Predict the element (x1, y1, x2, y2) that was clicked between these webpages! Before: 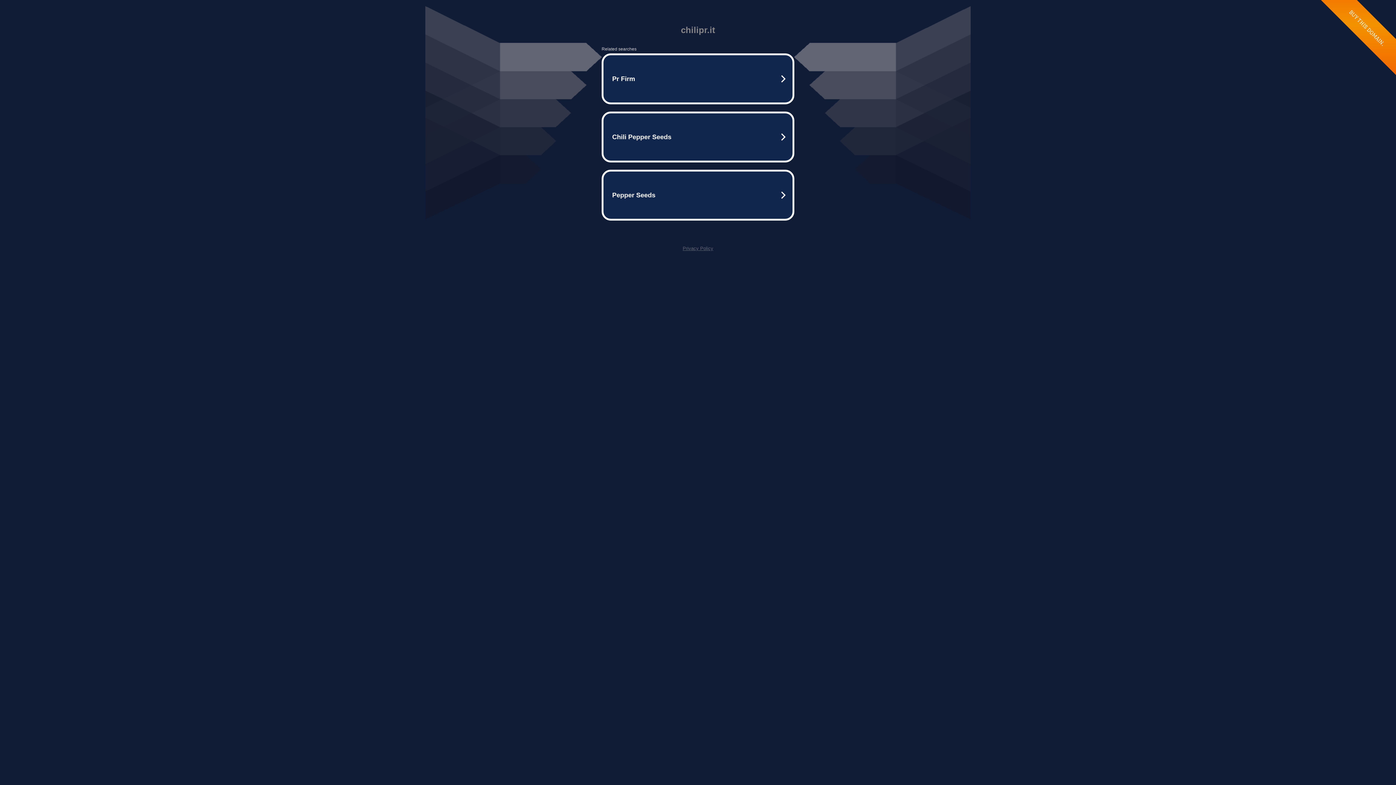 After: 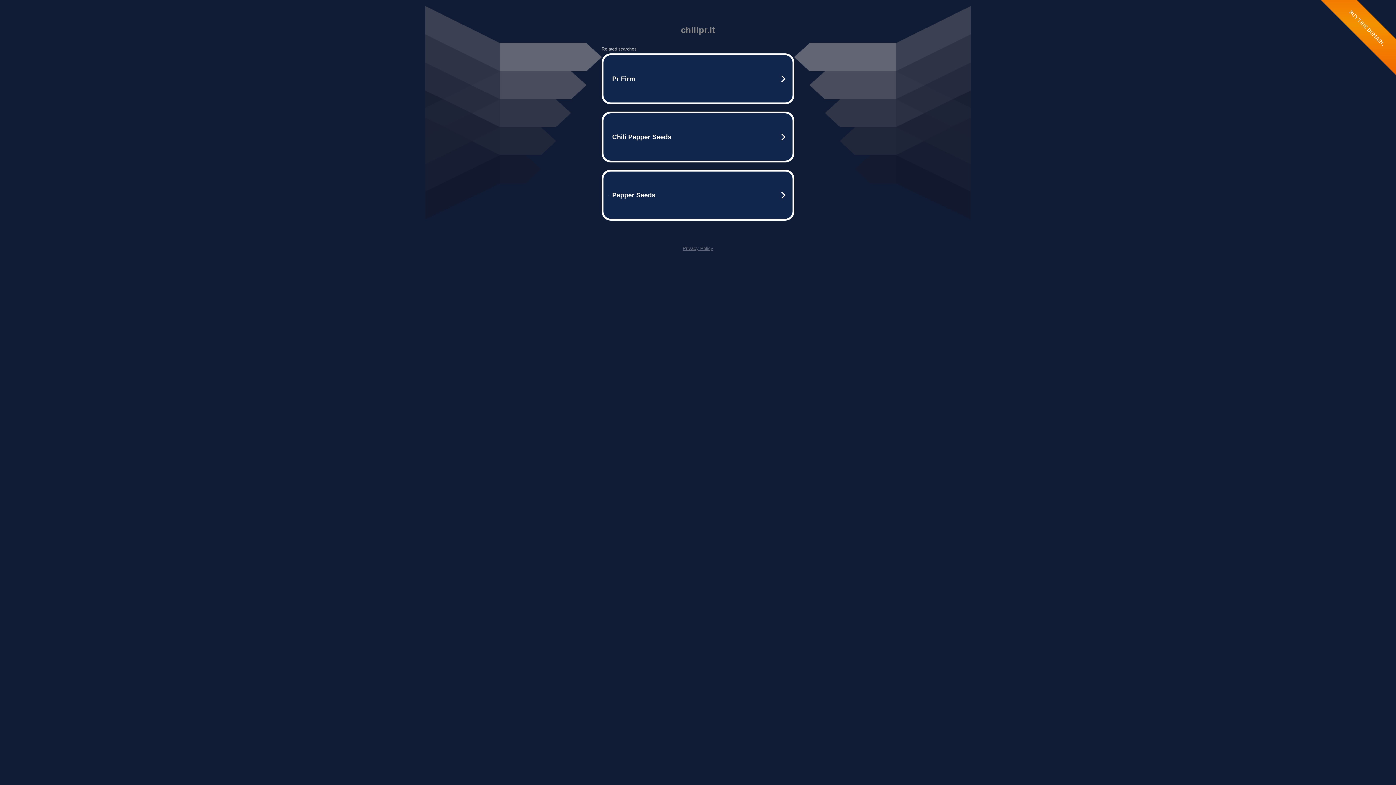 Action: bbox: (682, 245, 713, 251) label: Privacy Policy